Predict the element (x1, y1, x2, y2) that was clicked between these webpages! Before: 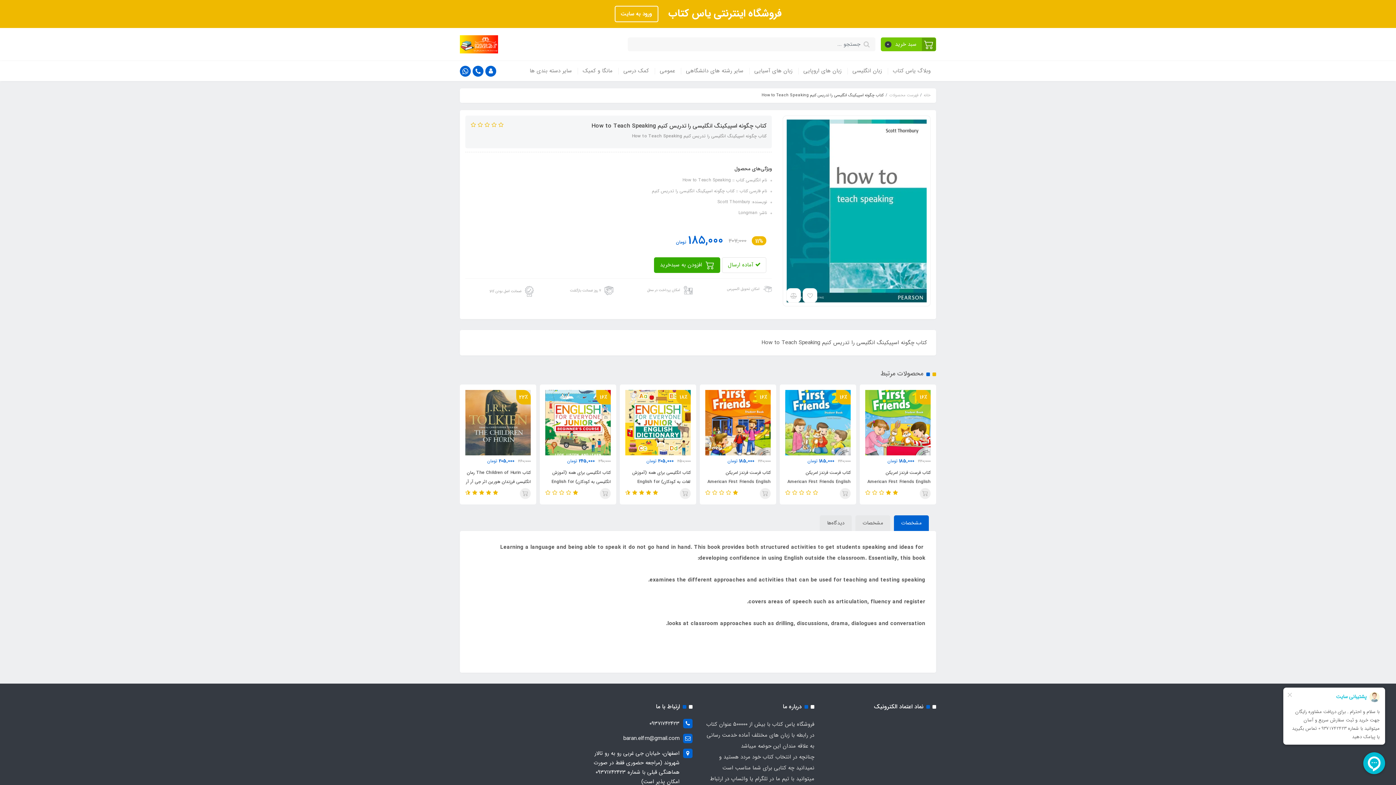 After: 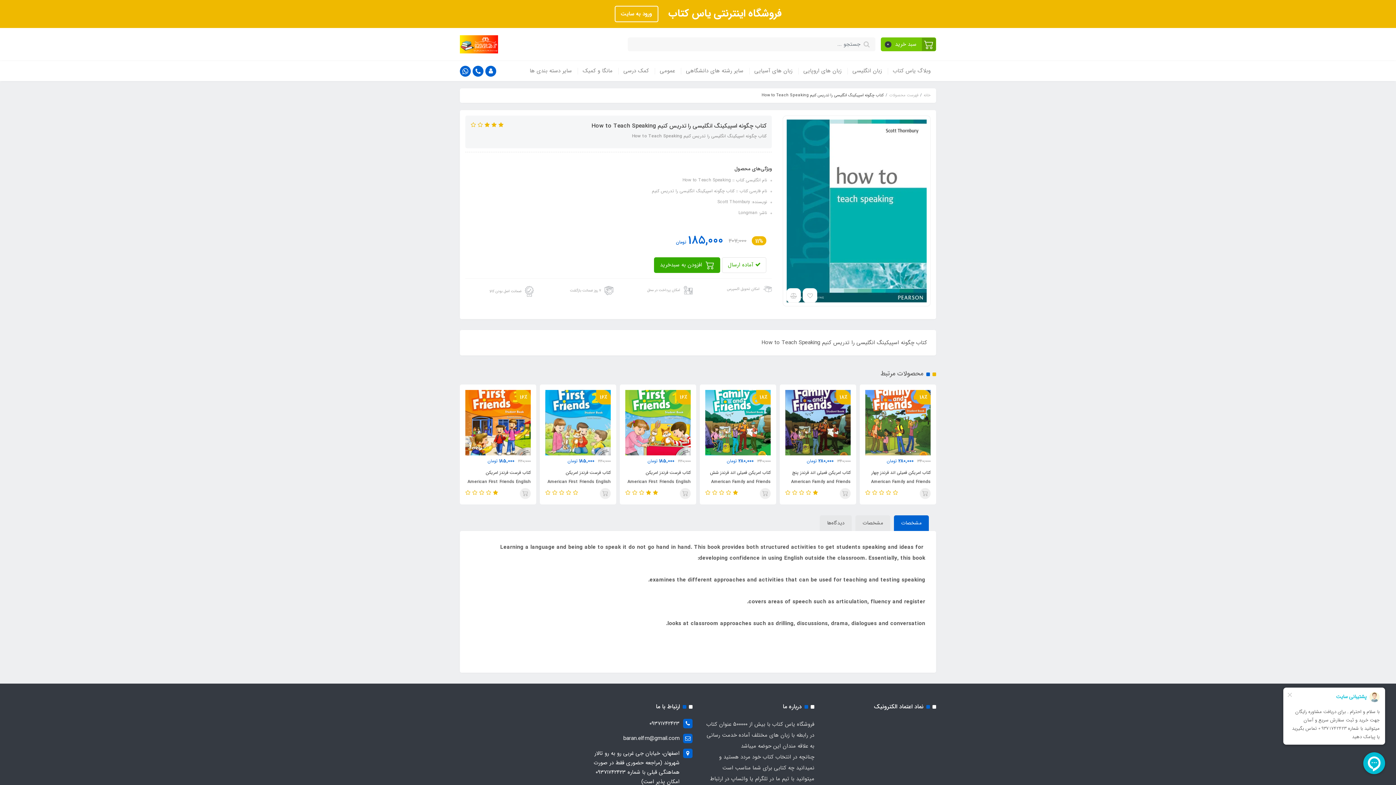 Action: label:   bbox: (482, 121, 489, 129)